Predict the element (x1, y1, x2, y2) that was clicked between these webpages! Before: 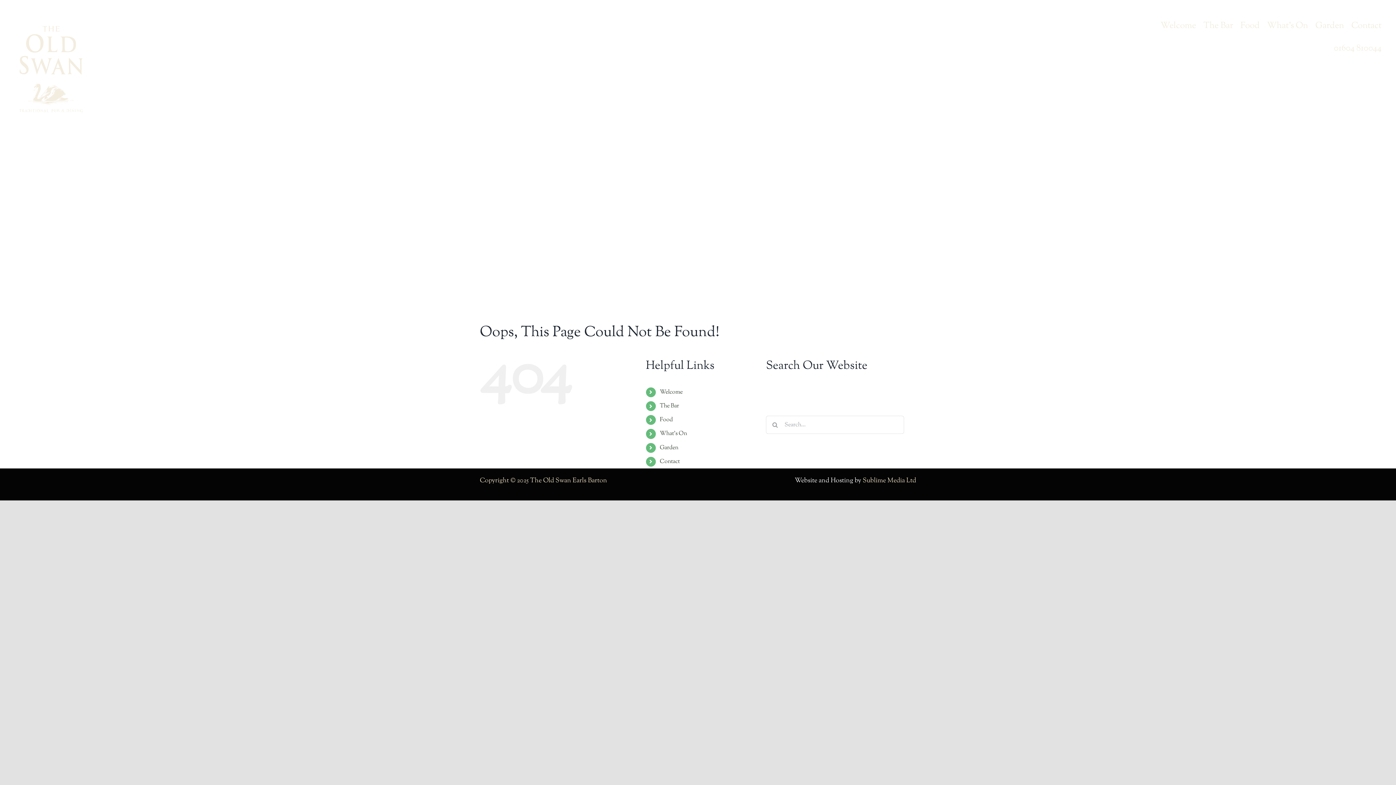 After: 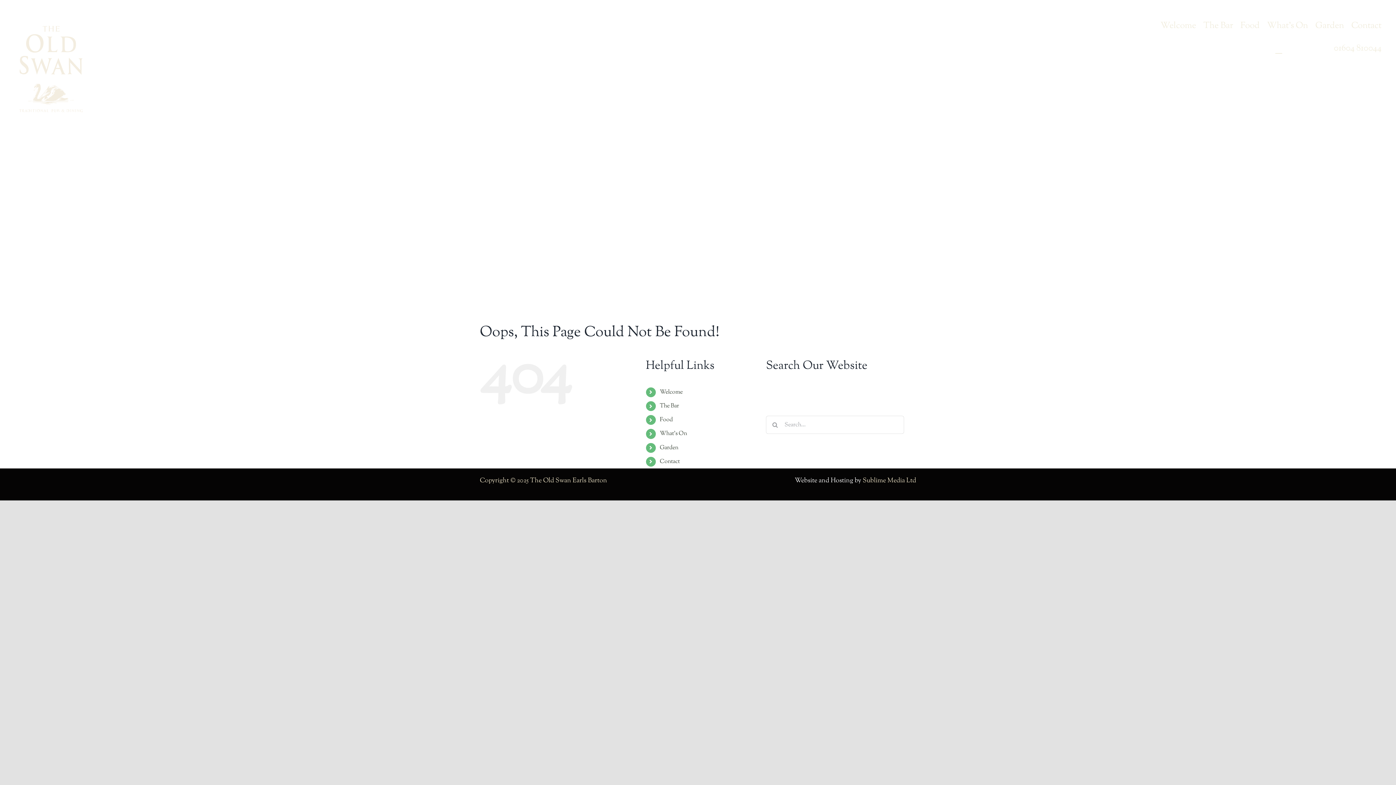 Action: bbox: (1275, 43, 1282, 53)